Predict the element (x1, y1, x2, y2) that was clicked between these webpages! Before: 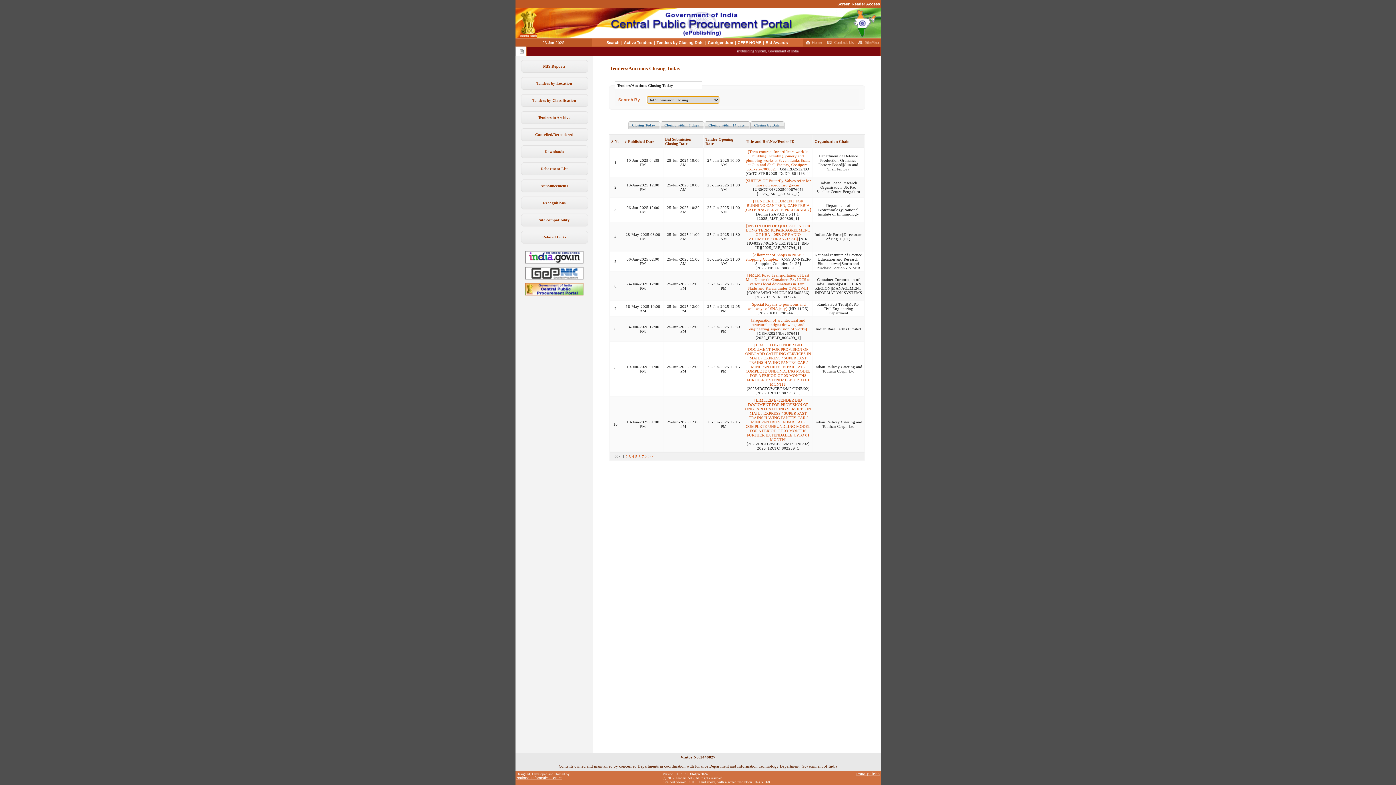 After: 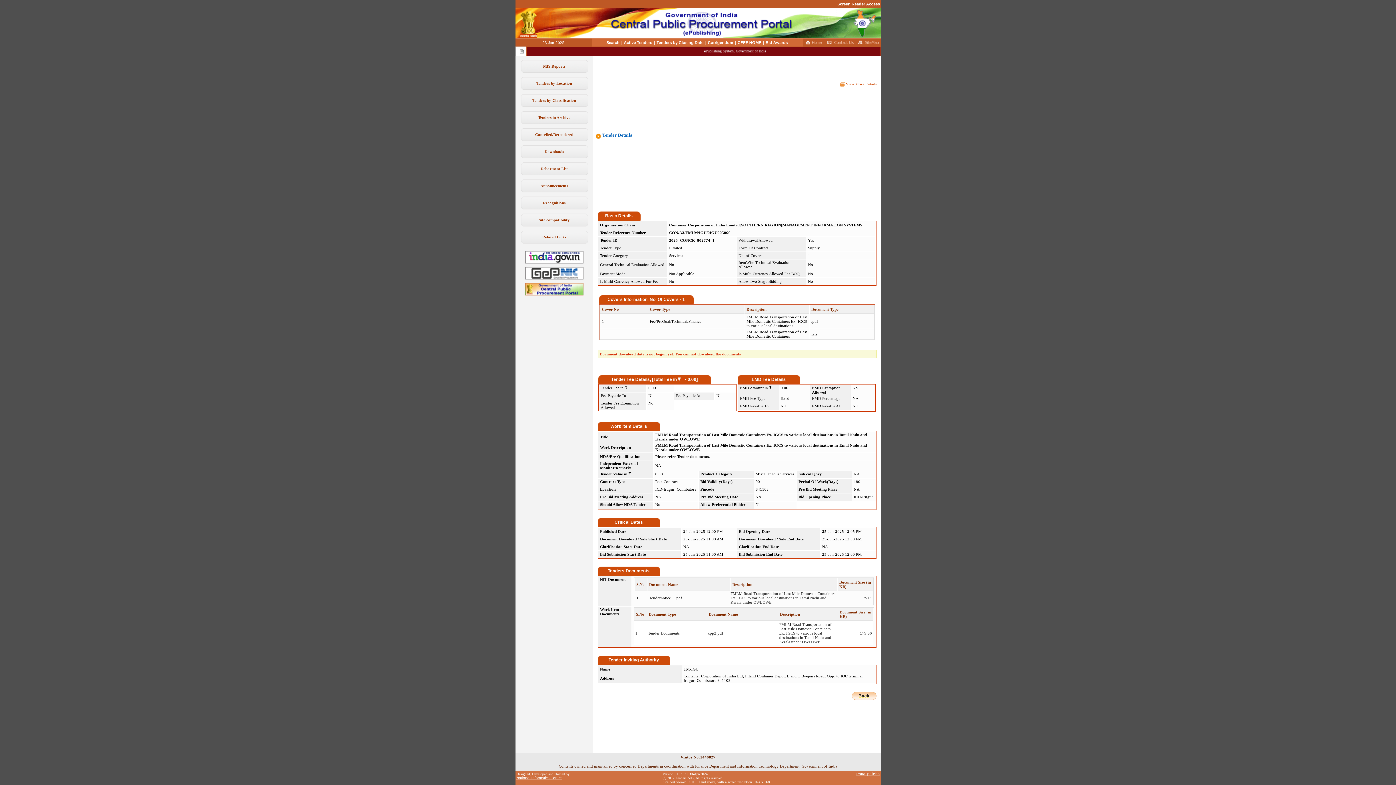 Action: bbox: (746, 273, 810, 290) label: [FMLM Road Transportation of Last Mile Domestic Containers Ex. IGCS to various local destinations in Tamil Nadu and Kerala under OWLOWE]